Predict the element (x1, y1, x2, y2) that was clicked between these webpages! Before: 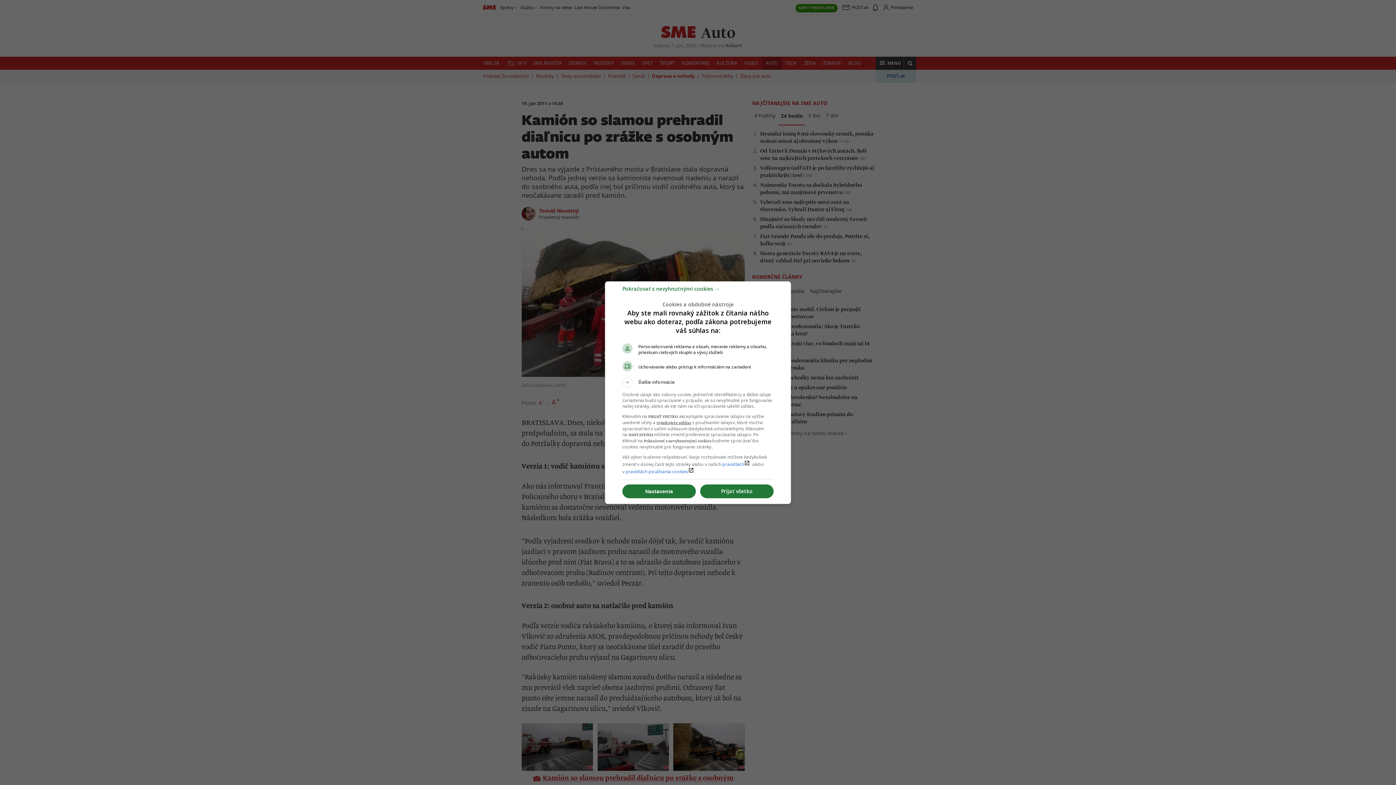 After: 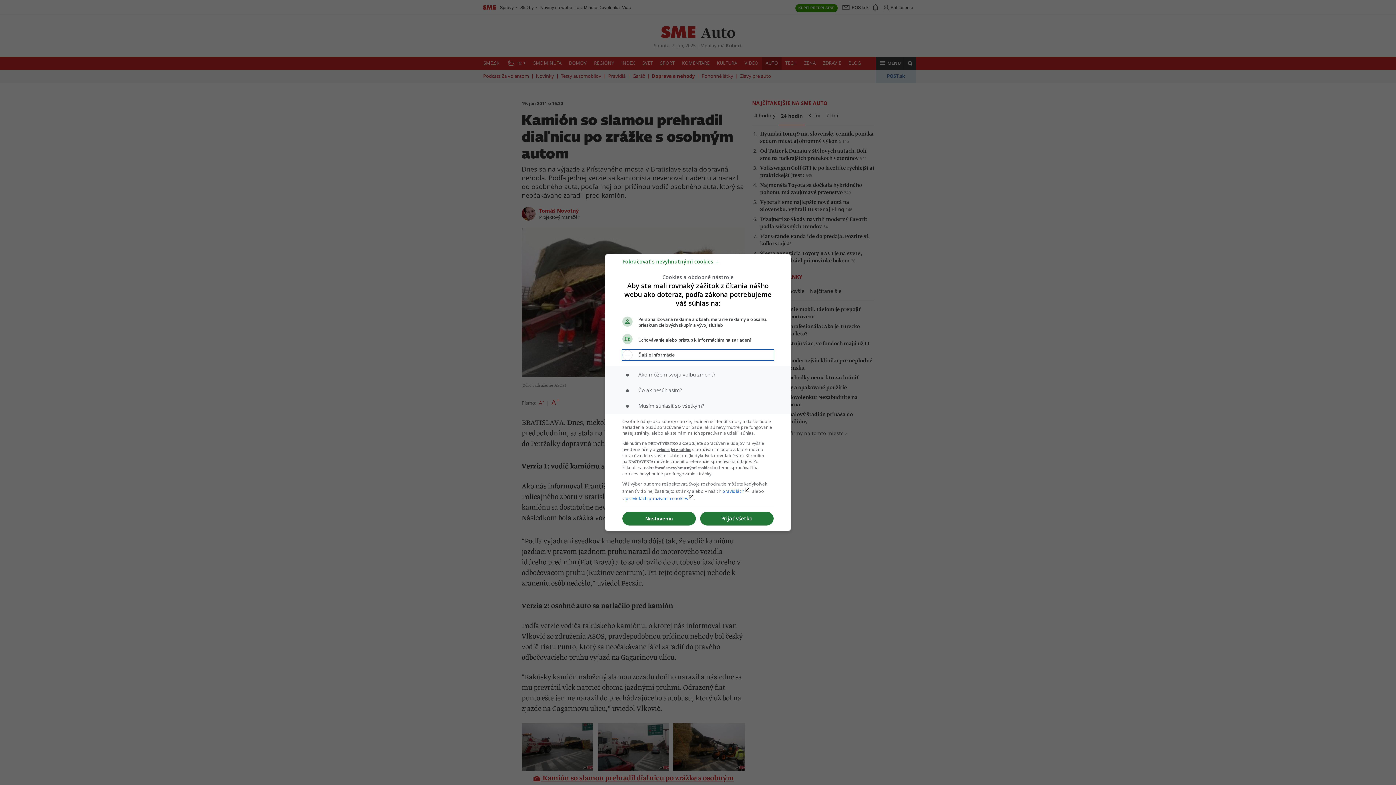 Action: bbox: (622, 377, 773, 387) label: Ďalšie informácie